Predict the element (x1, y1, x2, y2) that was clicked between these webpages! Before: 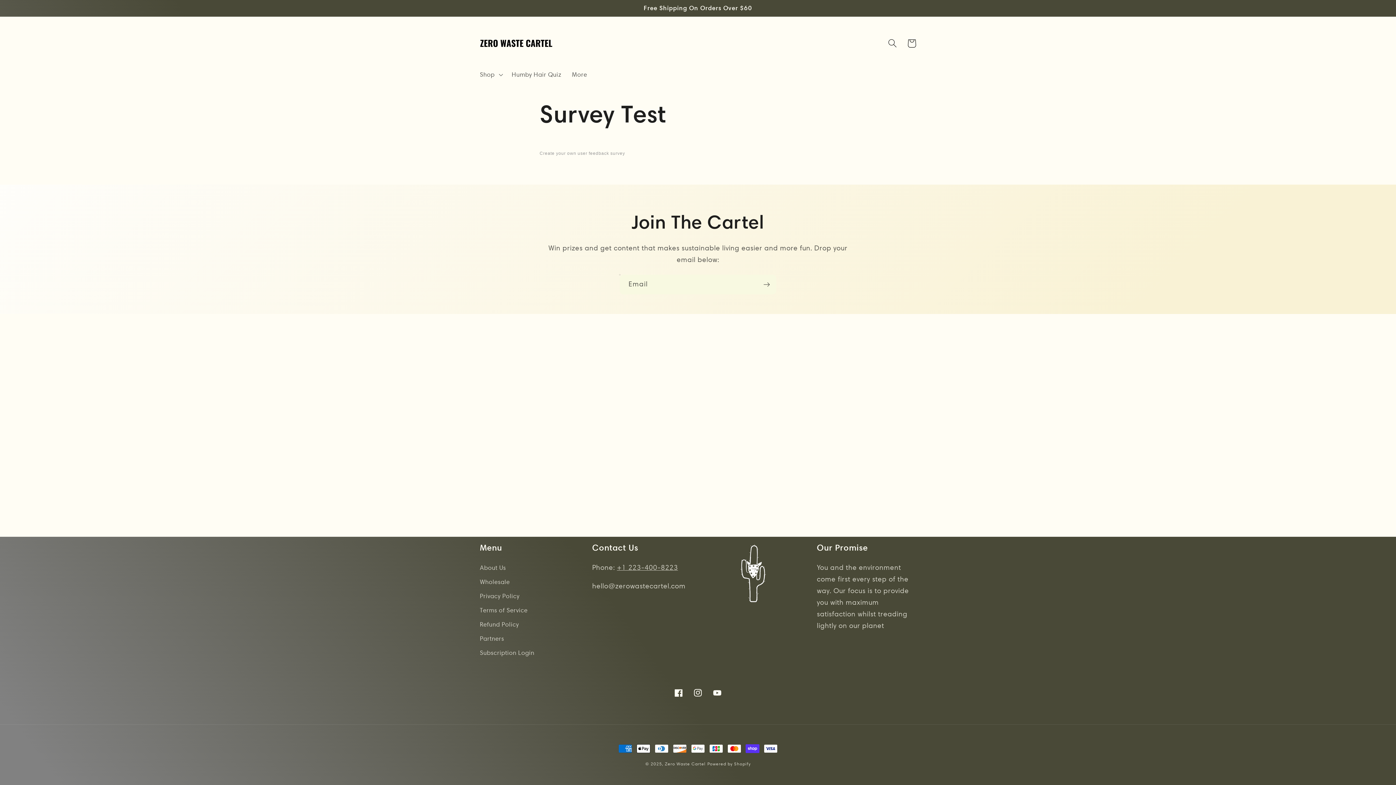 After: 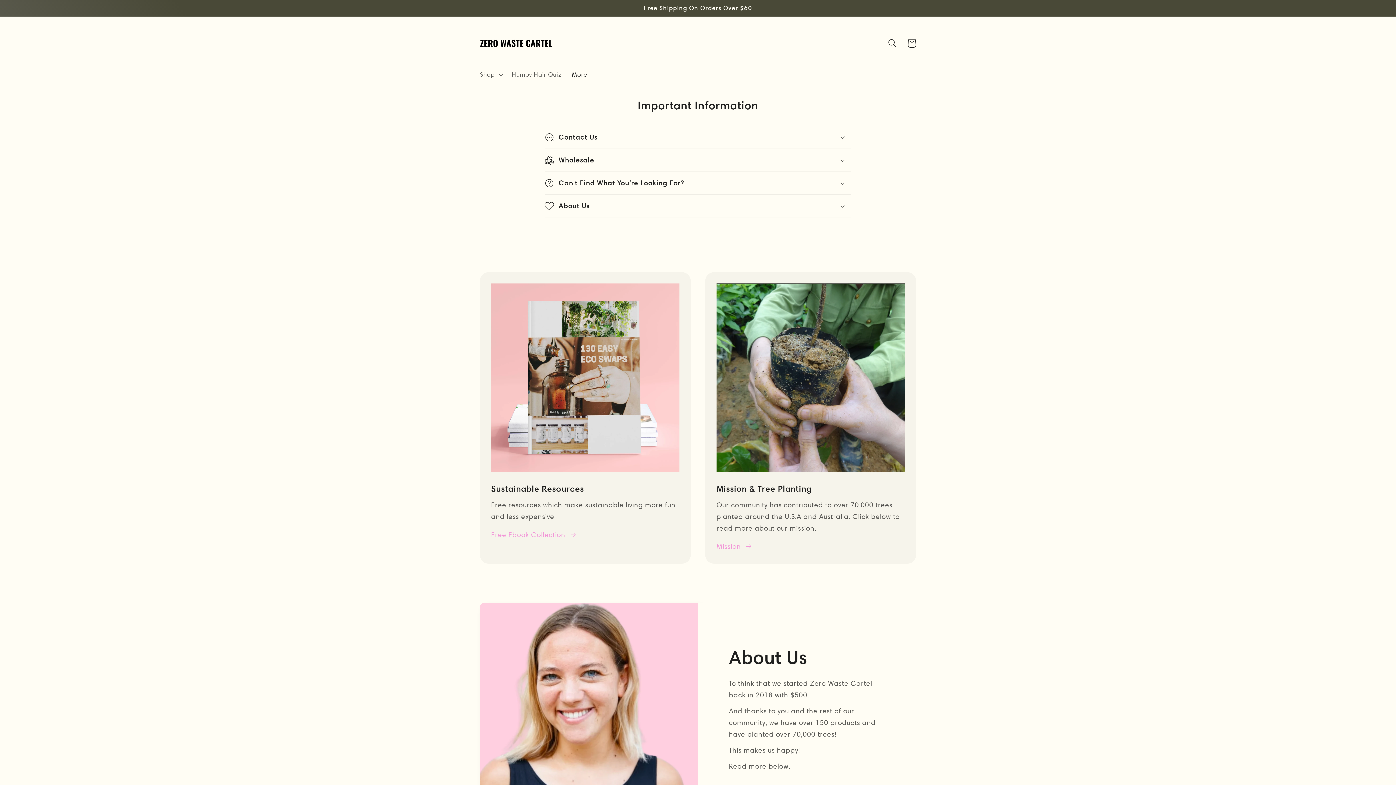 Action: bbox: (566, 65, 592, 83) label: More